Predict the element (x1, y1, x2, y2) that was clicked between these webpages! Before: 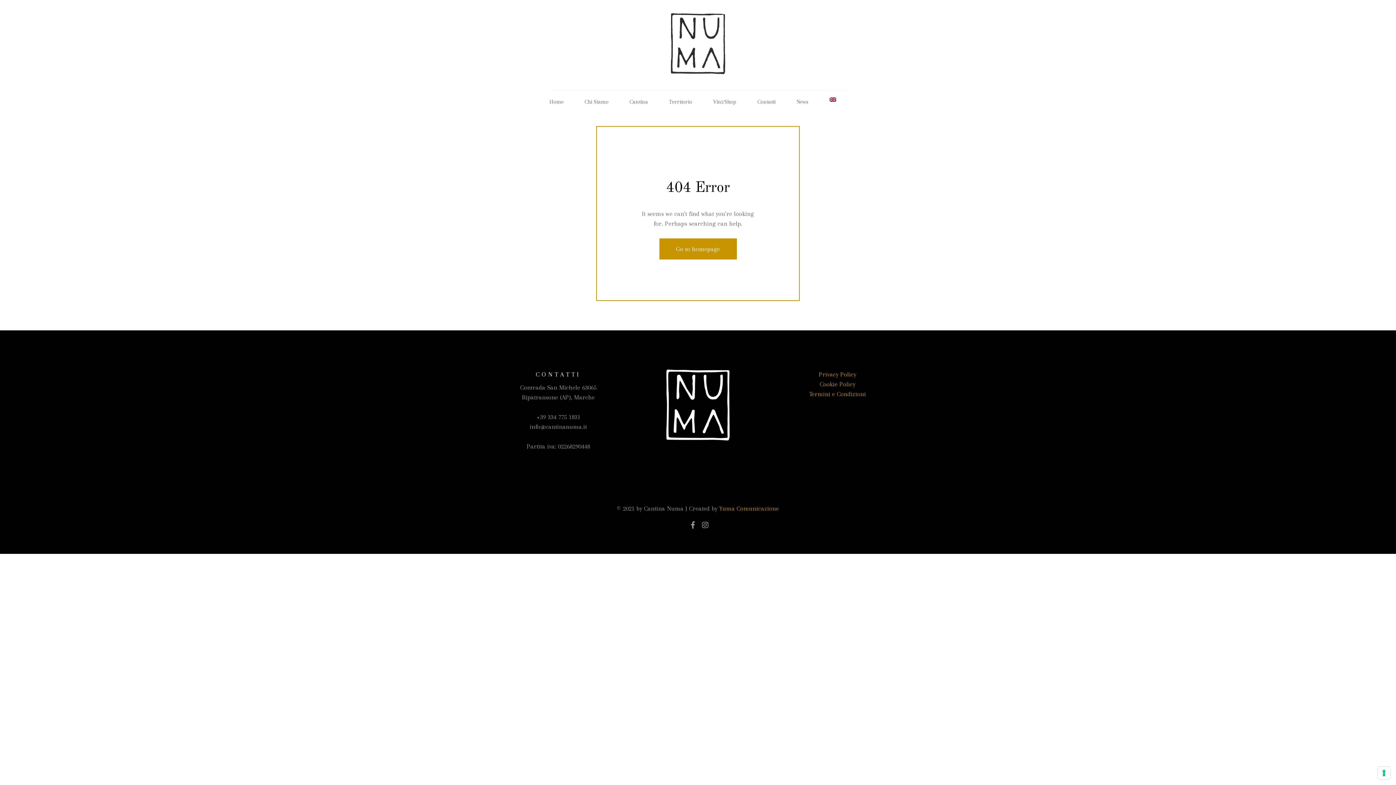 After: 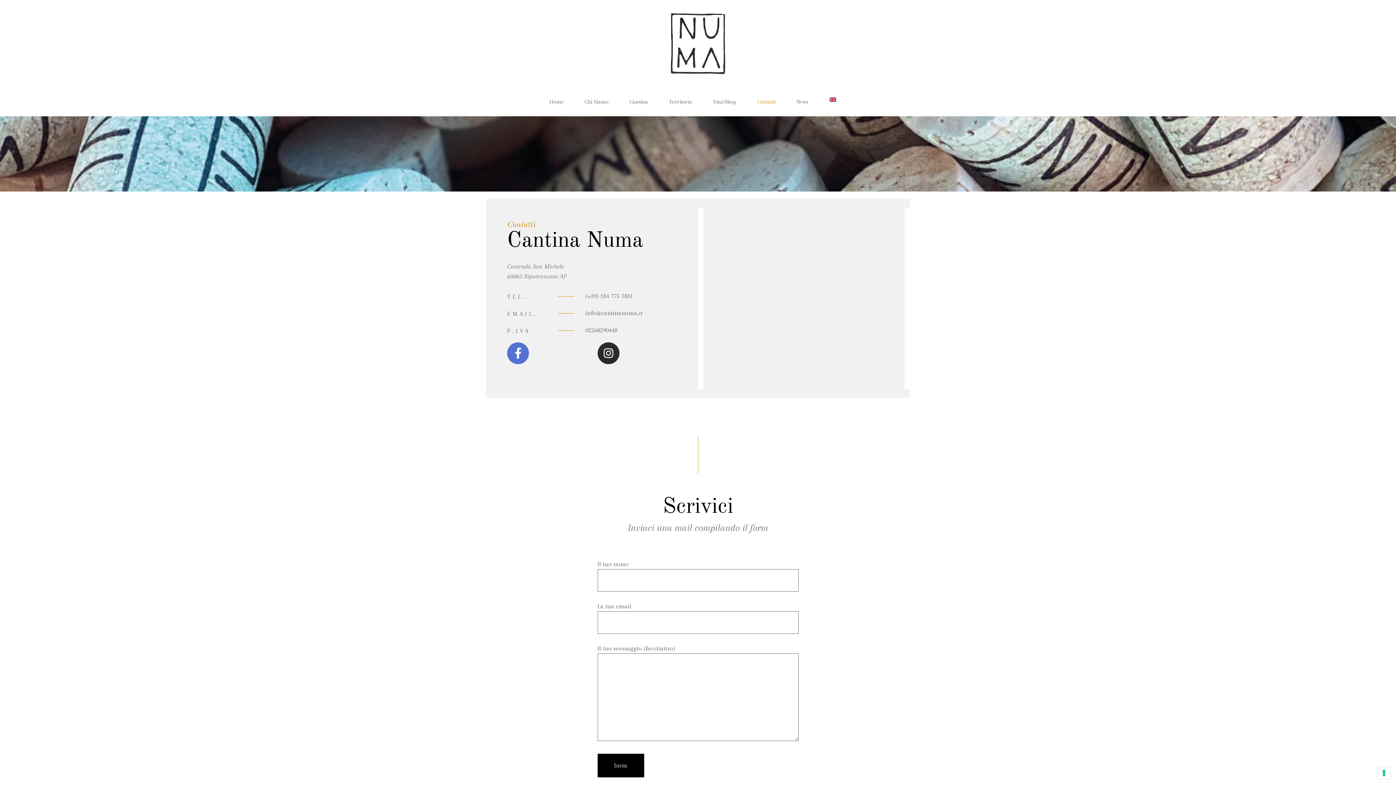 Action: bbox: (747, 90, 786, 113) label: Contatti